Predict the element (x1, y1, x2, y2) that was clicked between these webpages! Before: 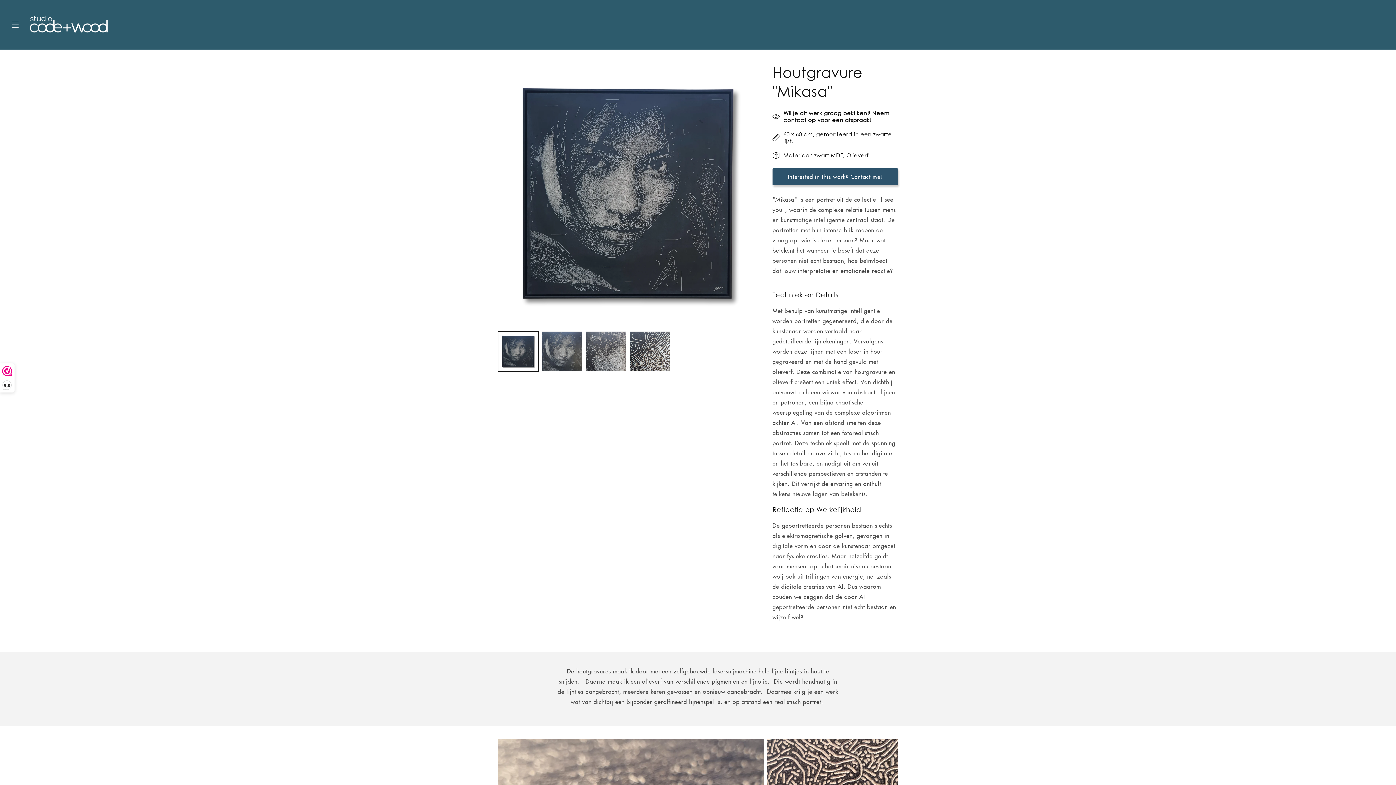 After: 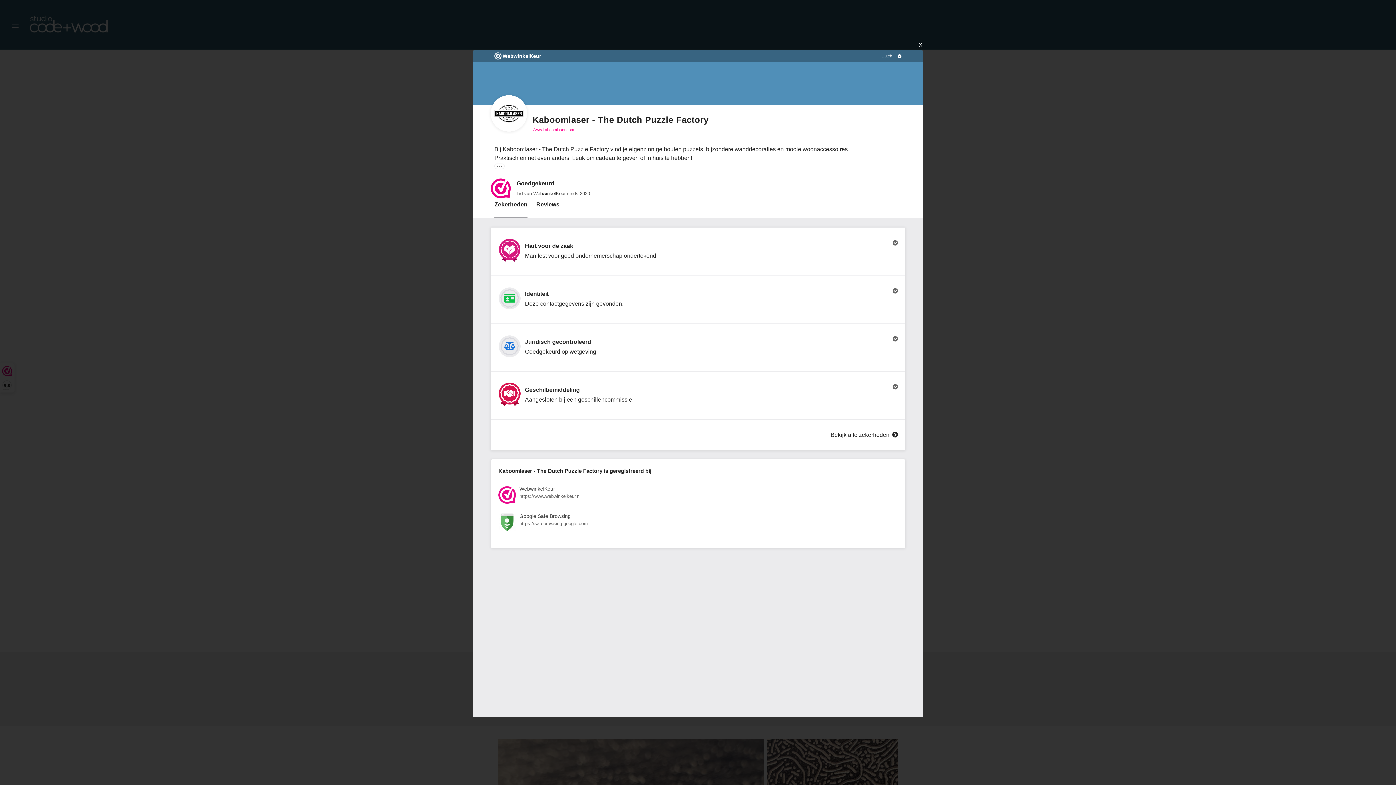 Action: bbox: (0, 364, 14, 392) label: 9,8